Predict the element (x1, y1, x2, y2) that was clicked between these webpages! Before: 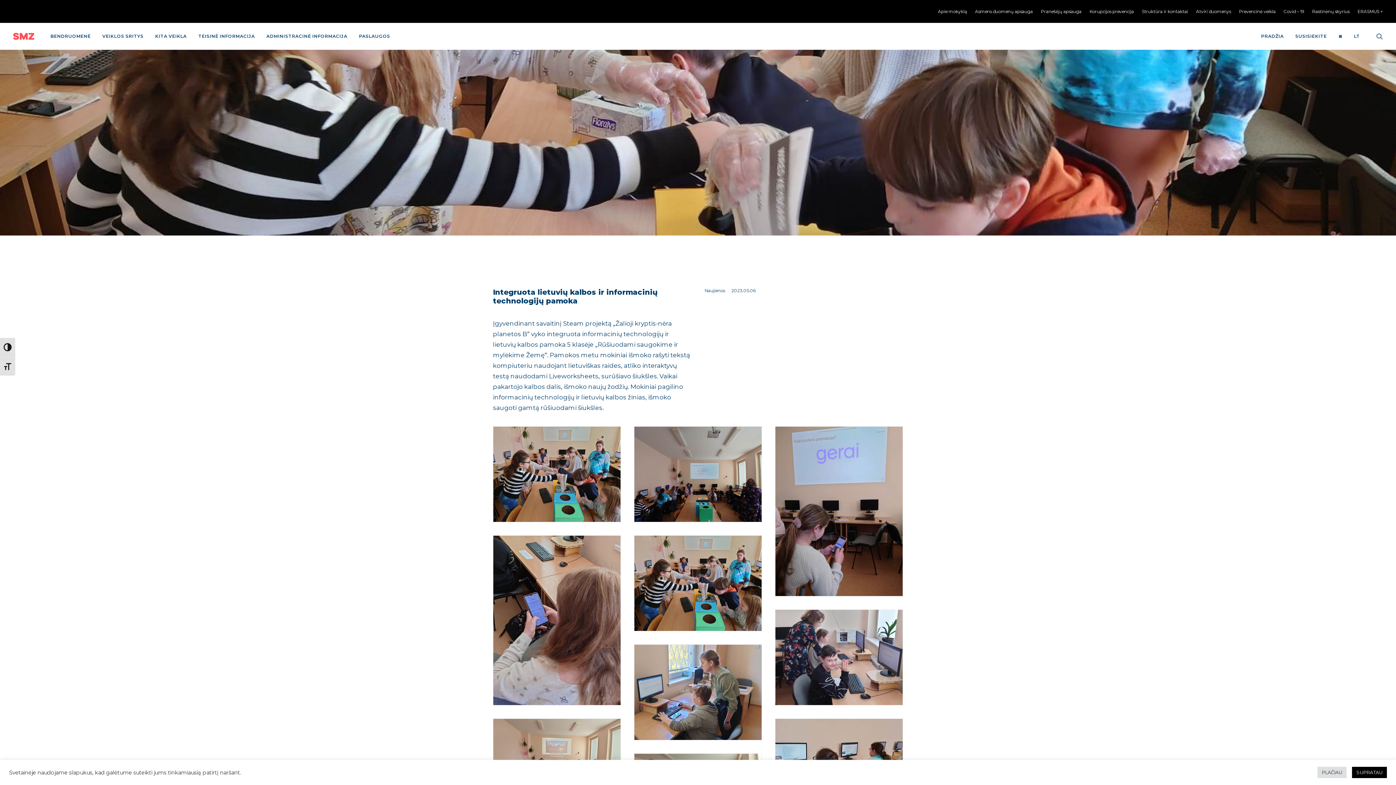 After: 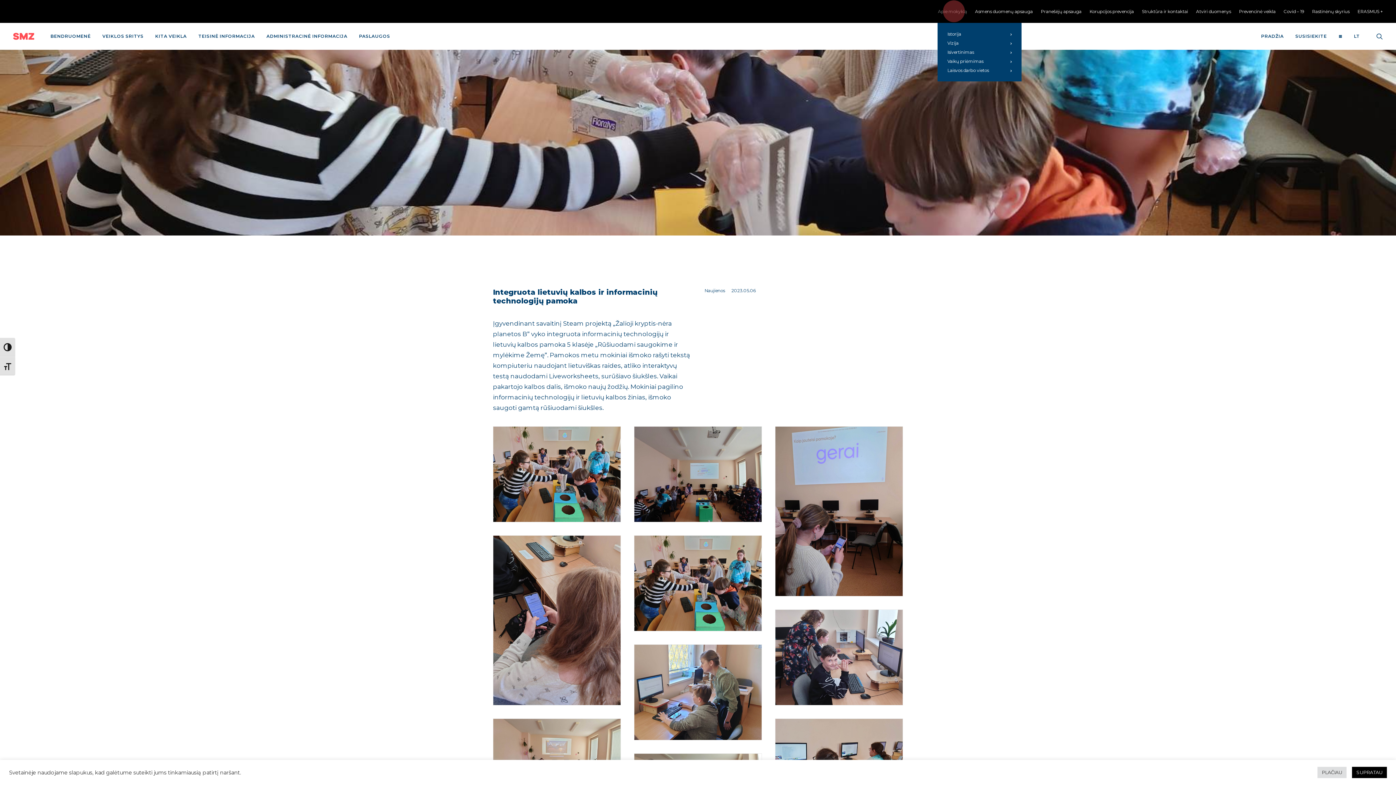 Action: label: Apie mokyklą bbox: (938, 4, 970, 18)